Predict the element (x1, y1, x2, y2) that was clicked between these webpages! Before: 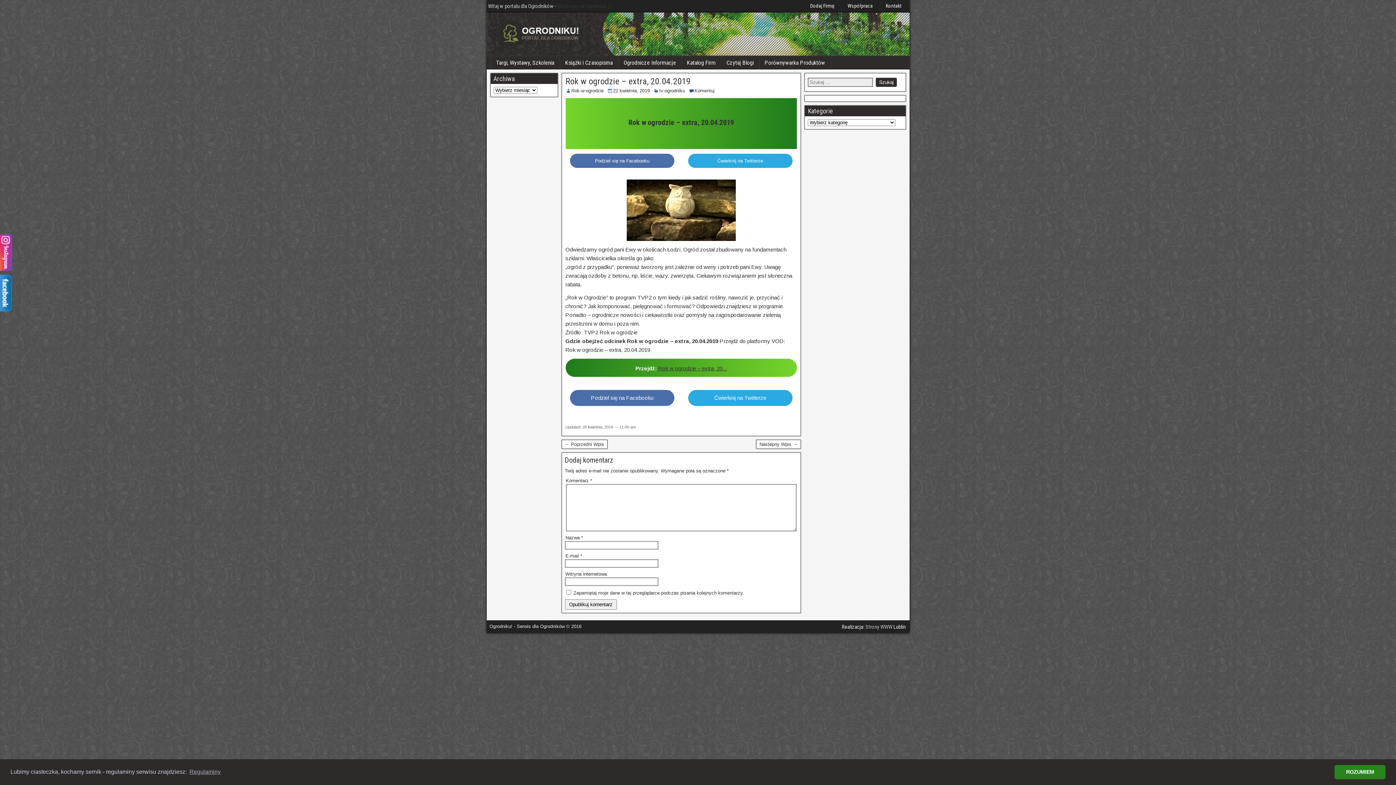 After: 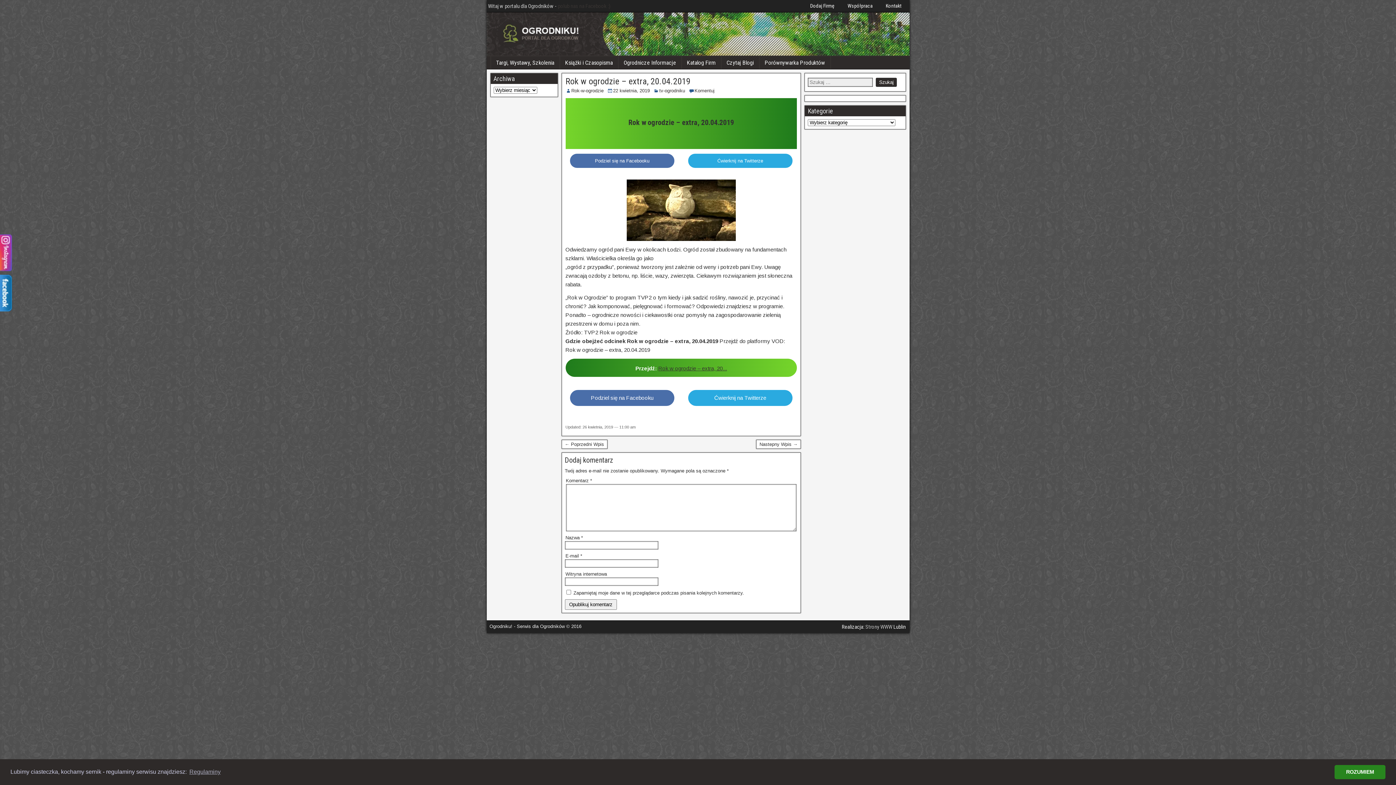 Action: bbox: (0, 274, 12, 315)